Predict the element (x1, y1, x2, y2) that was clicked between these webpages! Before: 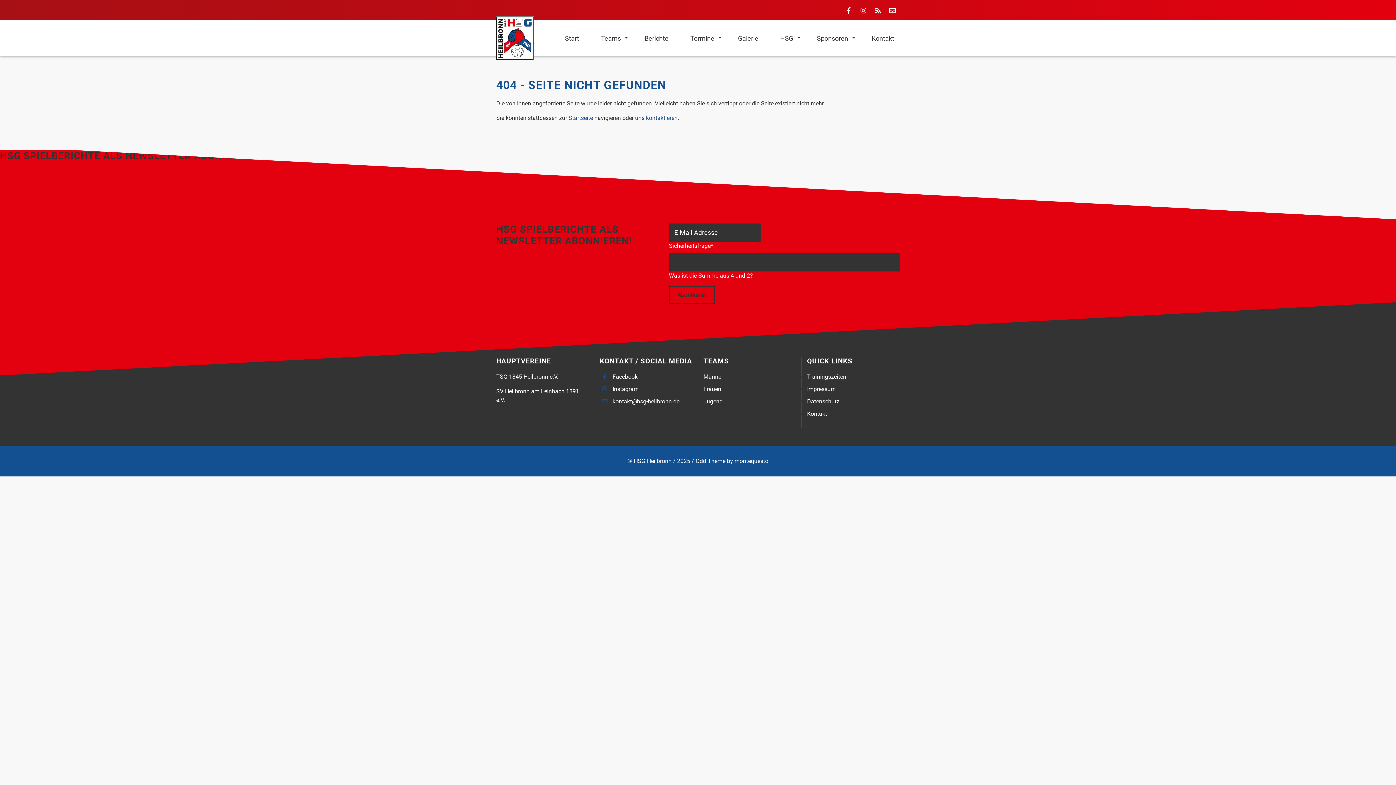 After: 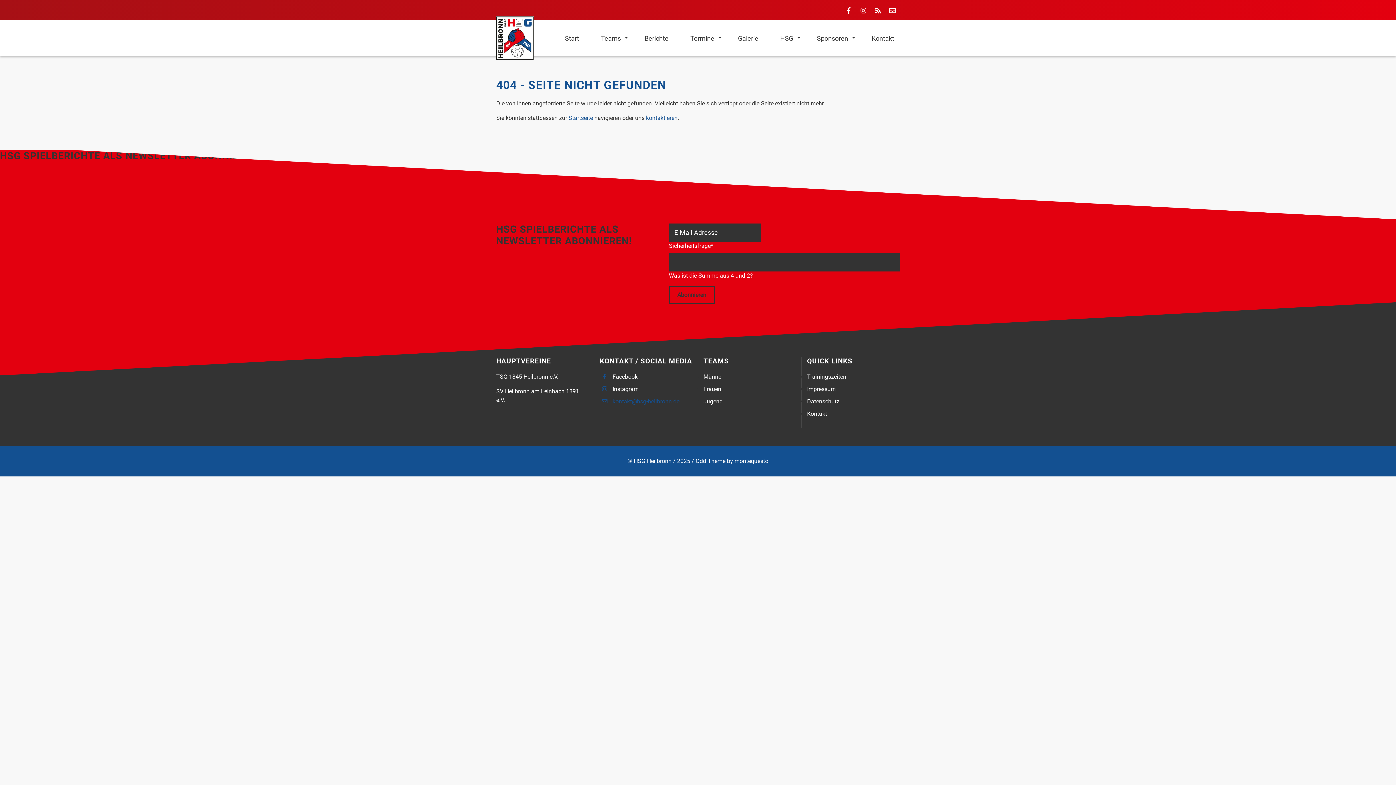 Action: label: kontakt@hsg-heilbronn.de bbox: (612, 398, 679, 405)